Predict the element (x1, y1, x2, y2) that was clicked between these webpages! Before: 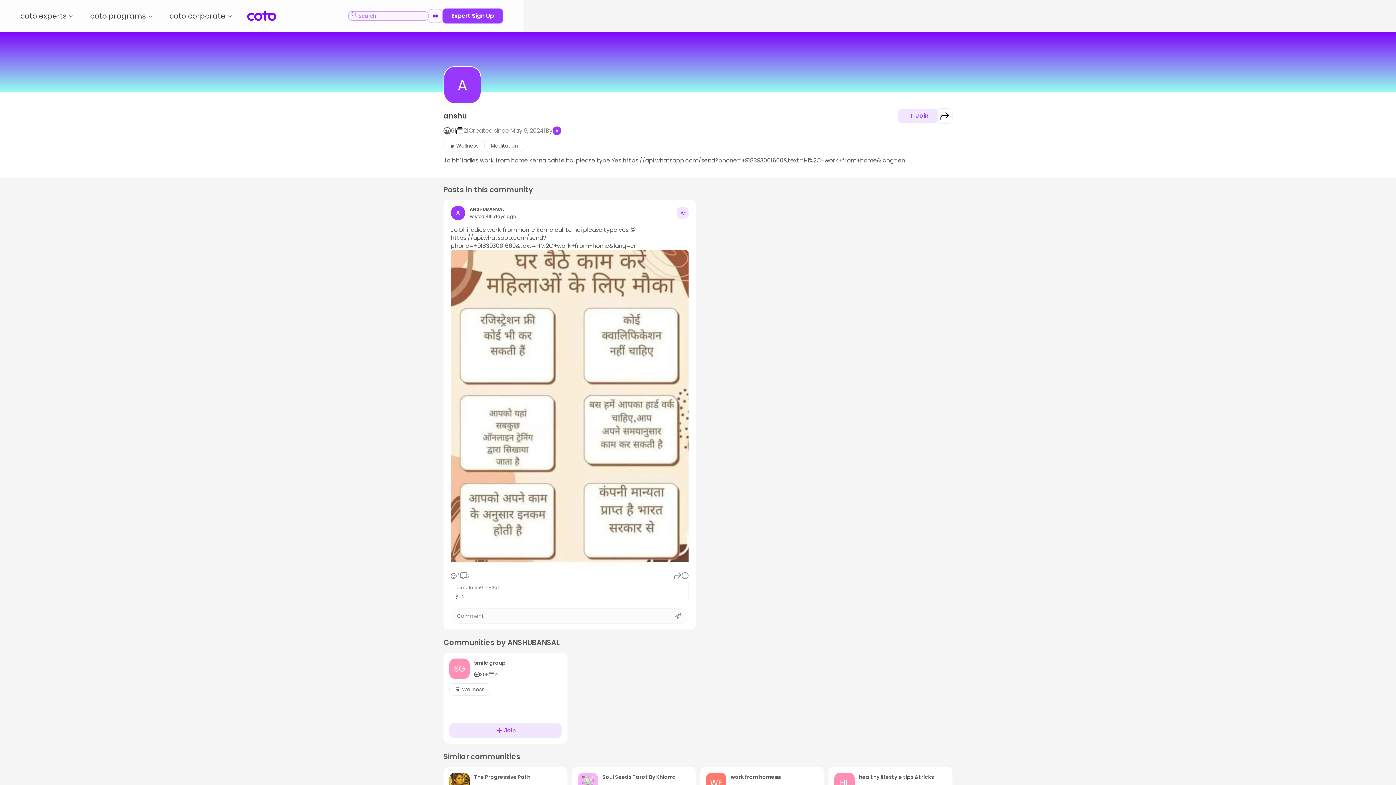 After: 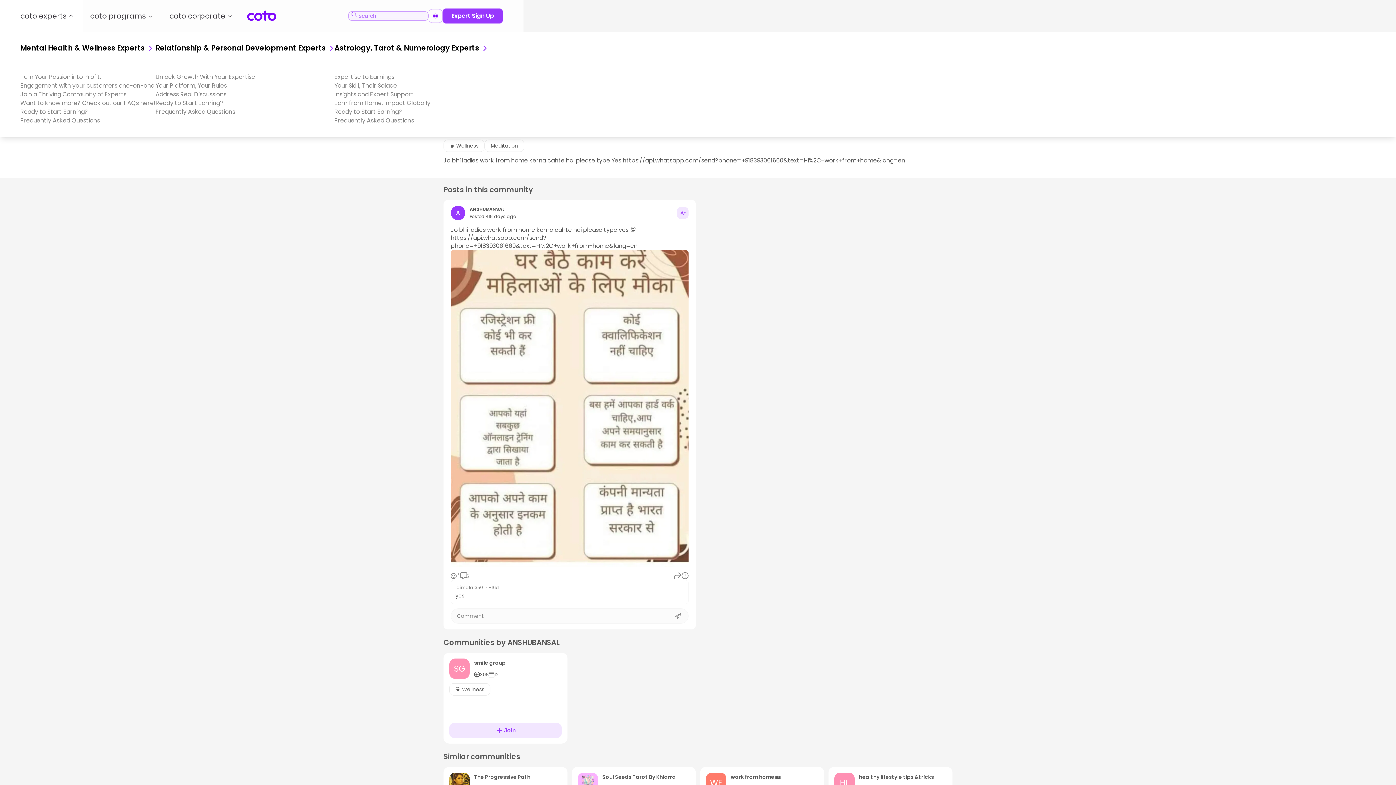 Action: label: coto experts bbox: (0, 0, 82, 32)